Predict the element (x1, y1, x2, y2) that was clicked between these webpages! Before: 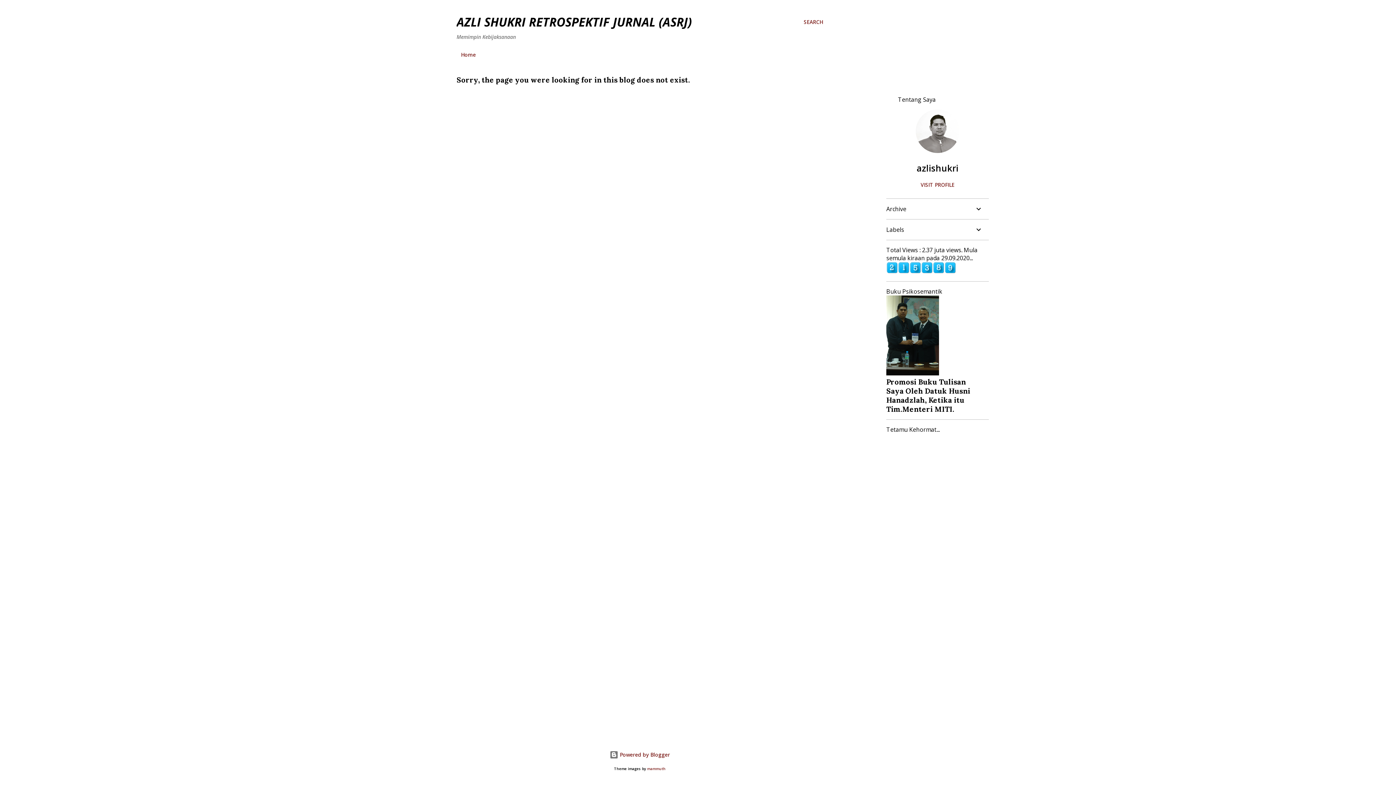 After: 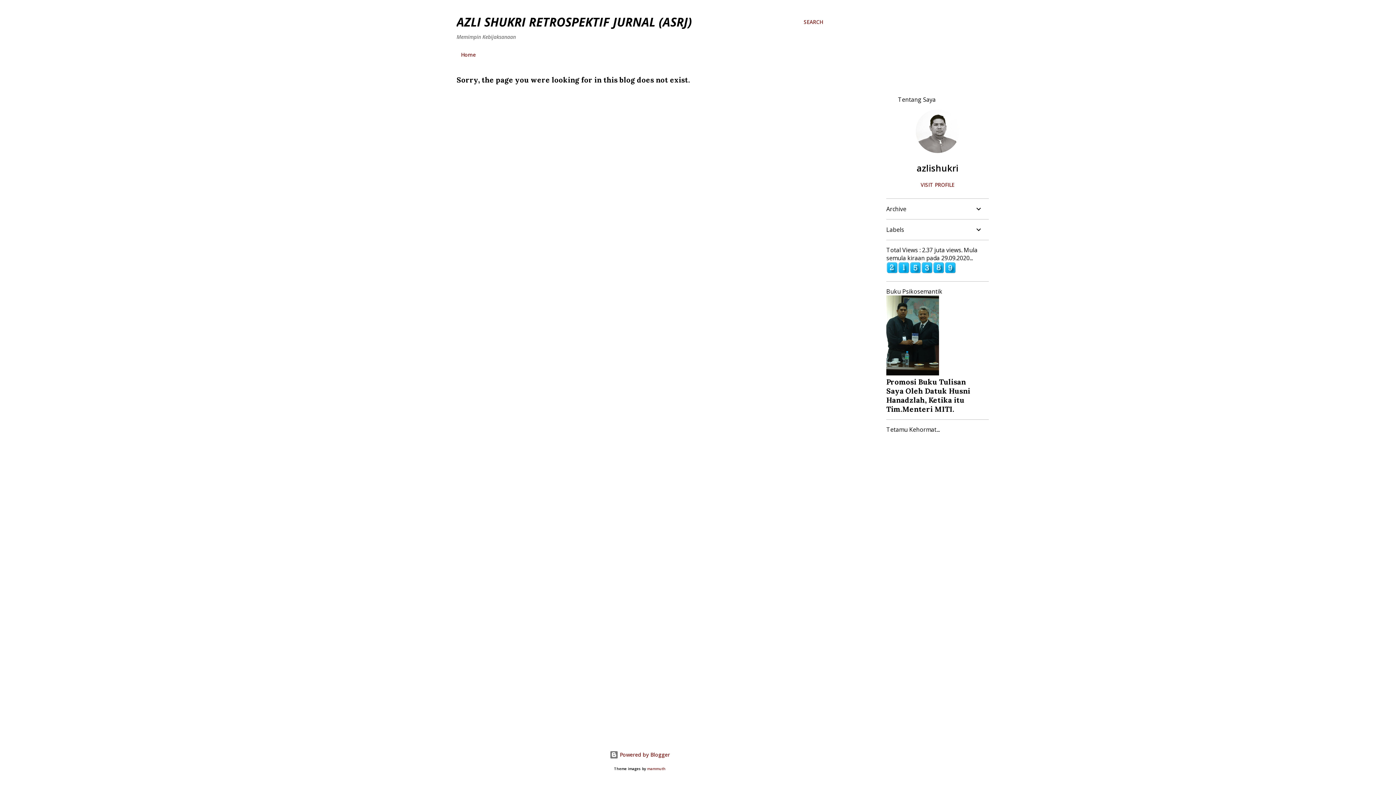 Action: bbox: (886, 266, 956, 275)